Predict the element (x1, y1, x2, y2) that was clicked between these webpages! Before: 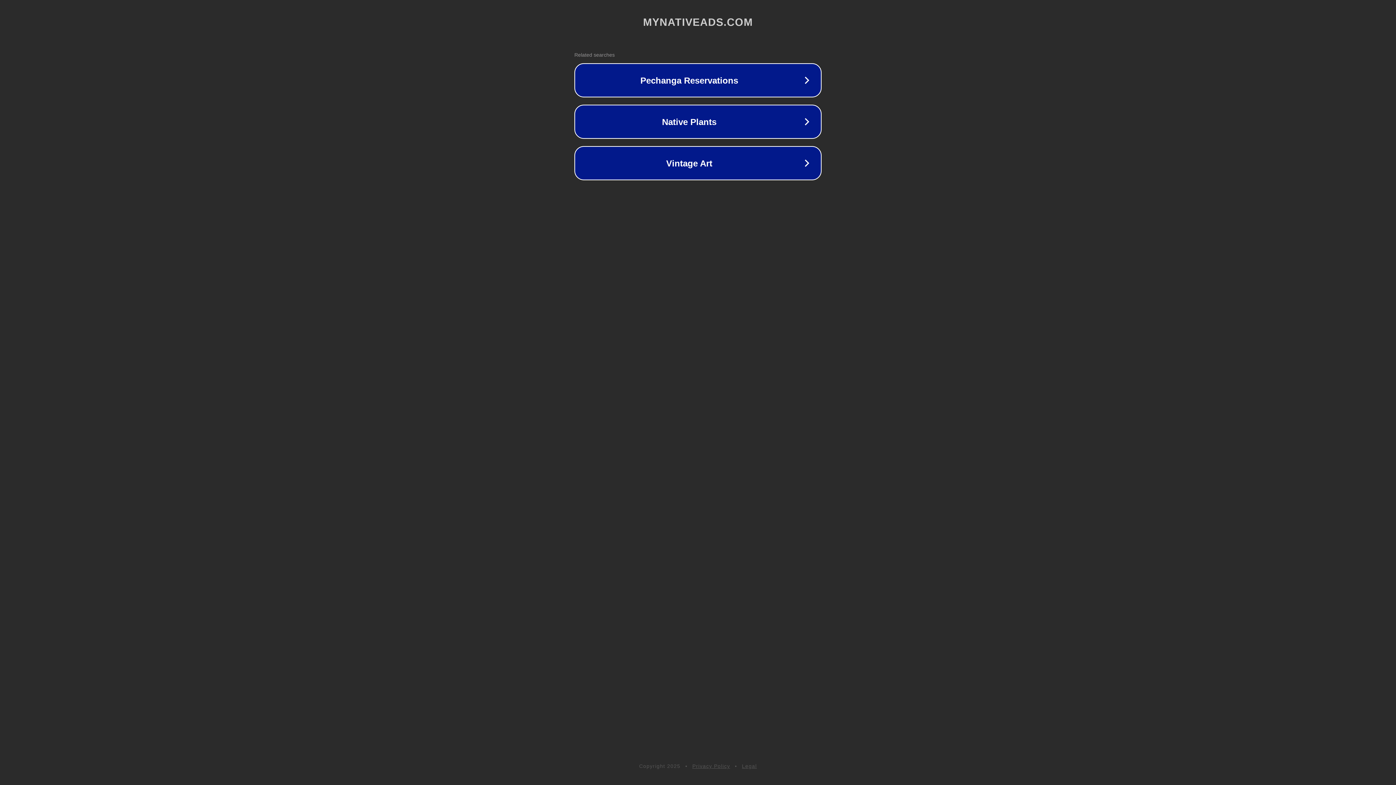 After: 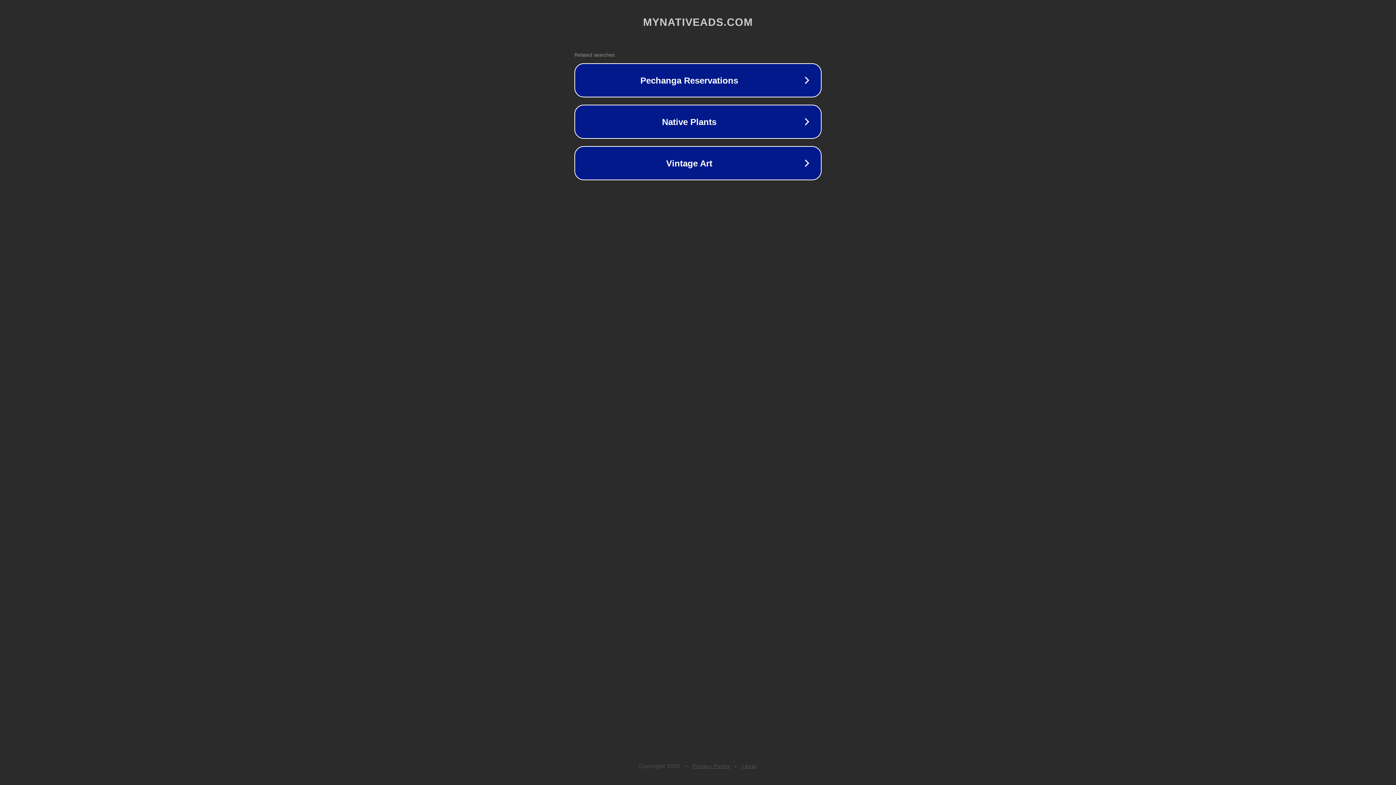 Action: label: Legal bbox: (742, 763, 757, 769)